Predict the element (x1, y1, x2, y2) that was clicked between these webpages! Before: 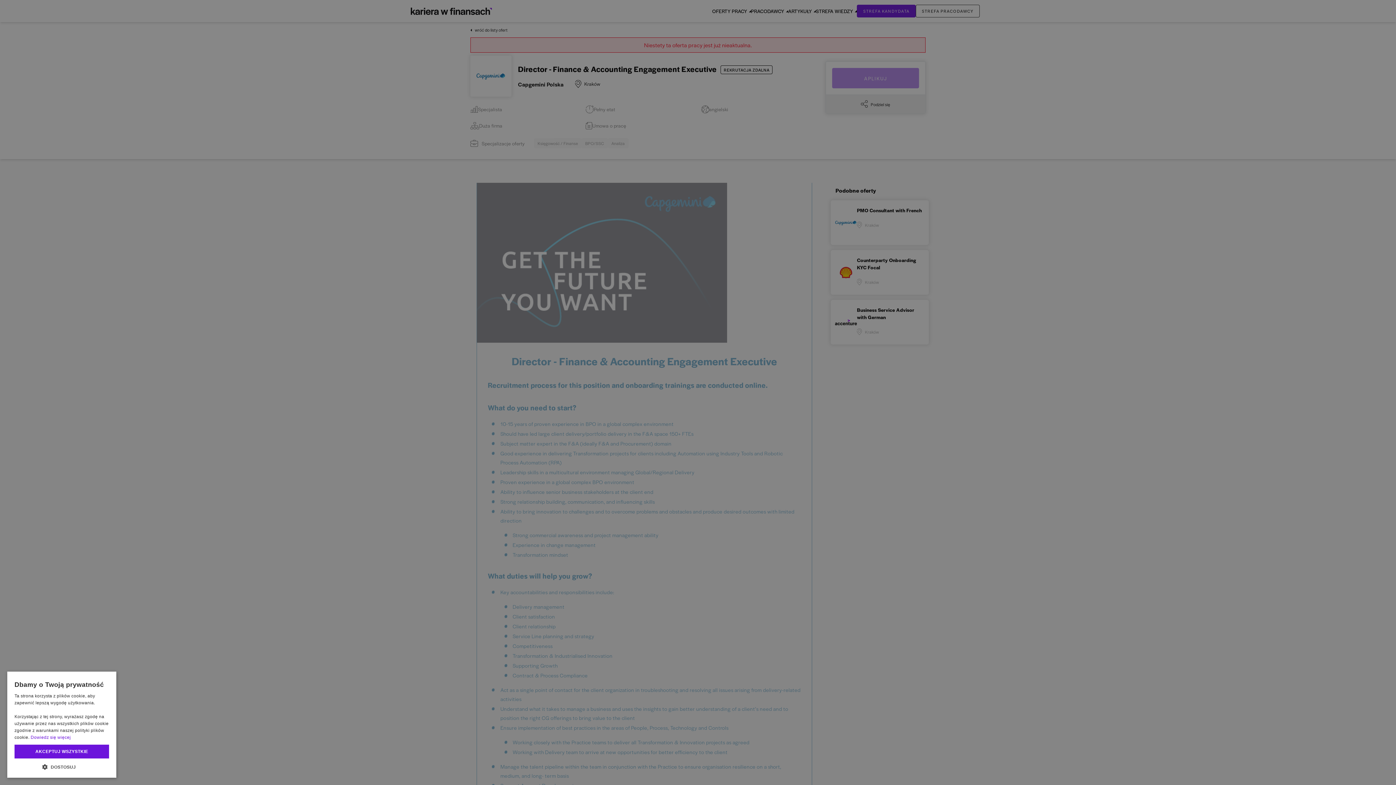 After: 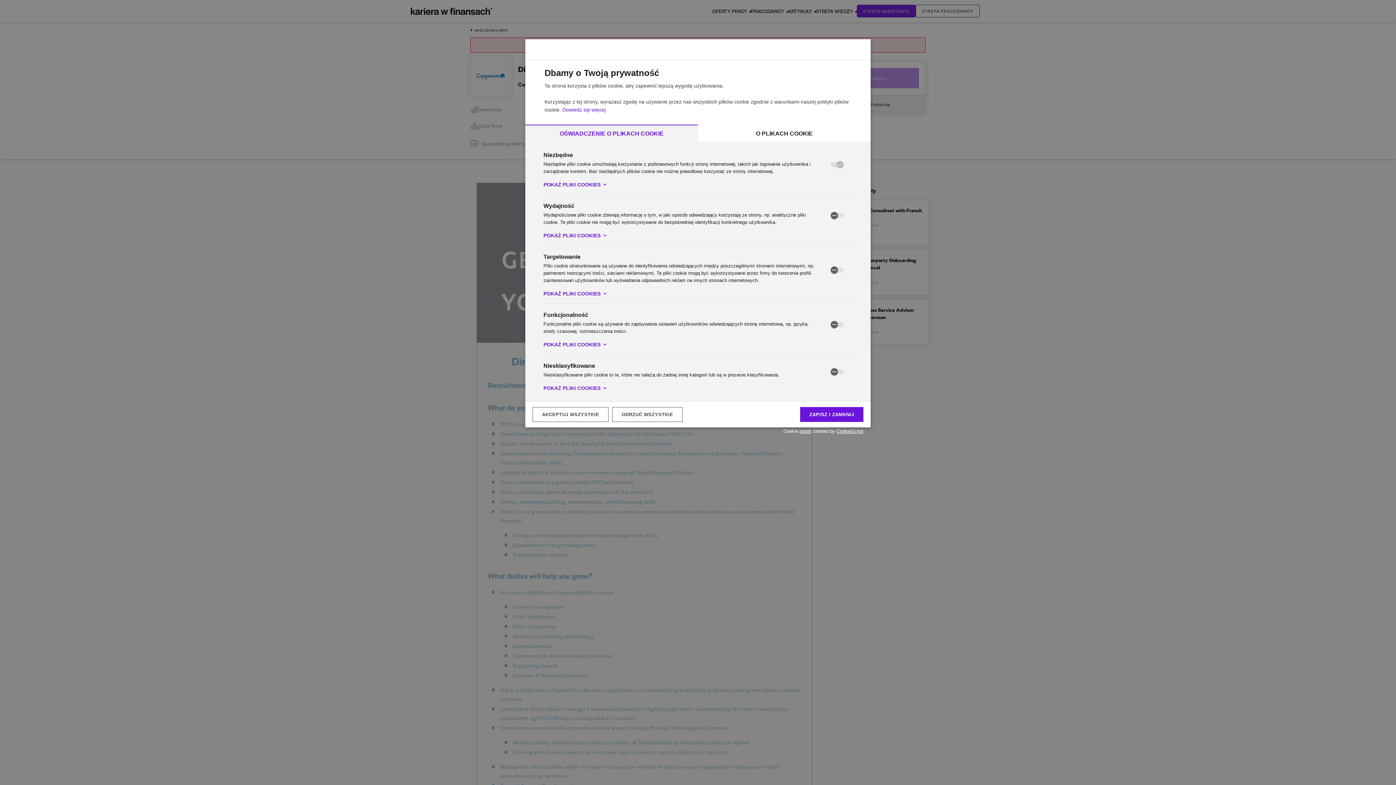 Action: bbox: (14, 763, 109, 770) label:  DOSTOSUJ